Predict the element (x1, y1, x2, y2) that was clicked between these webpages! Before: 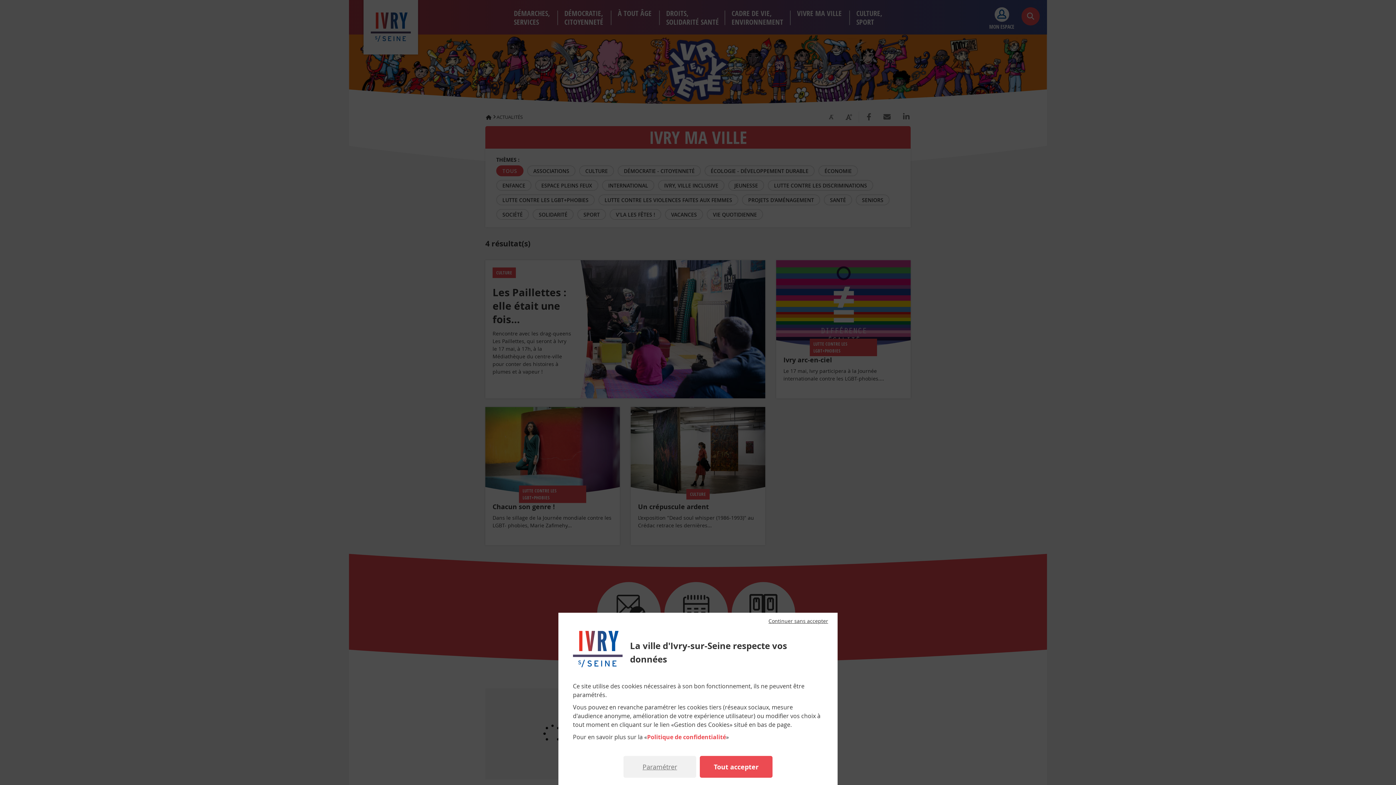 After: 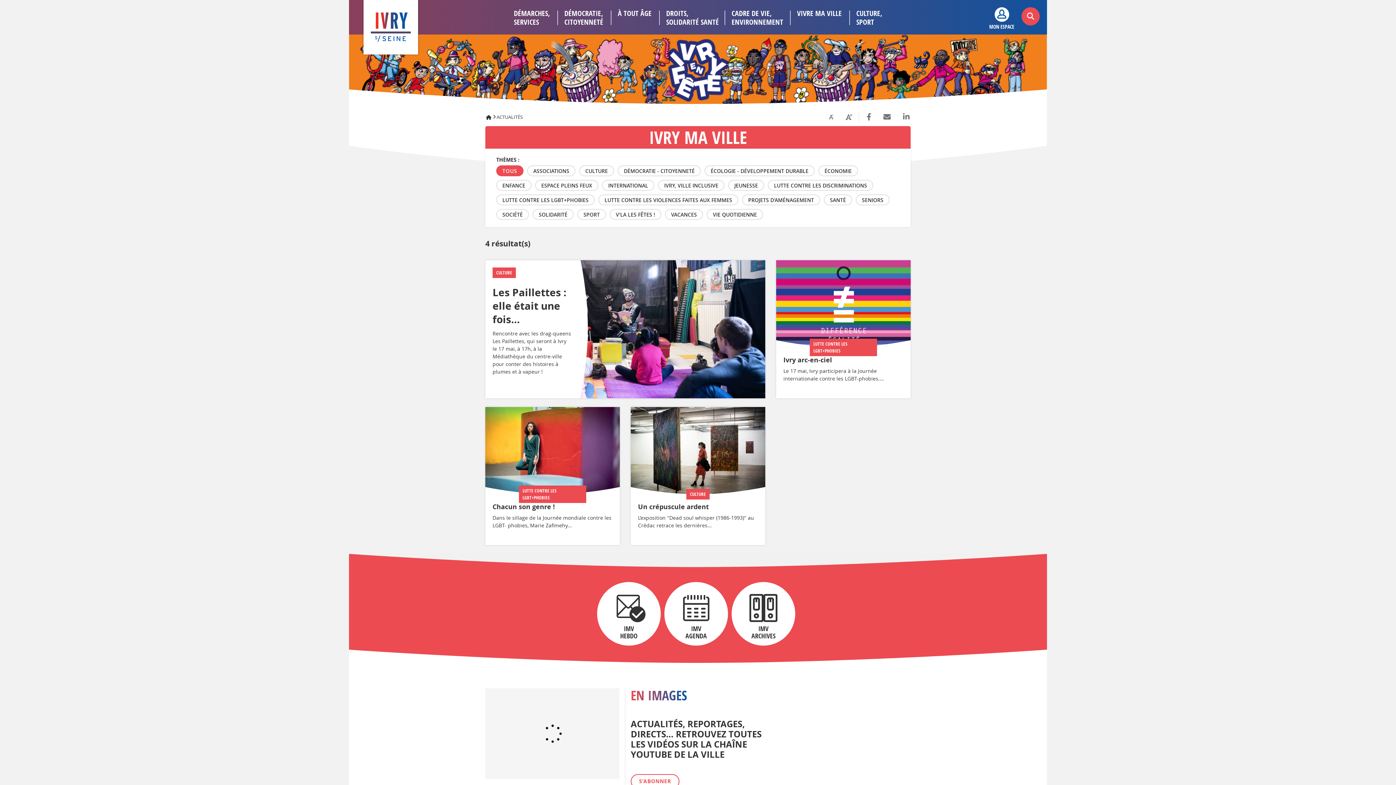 Action: bbox: (766, 618, 830, 624) label: Continuer sans accepter